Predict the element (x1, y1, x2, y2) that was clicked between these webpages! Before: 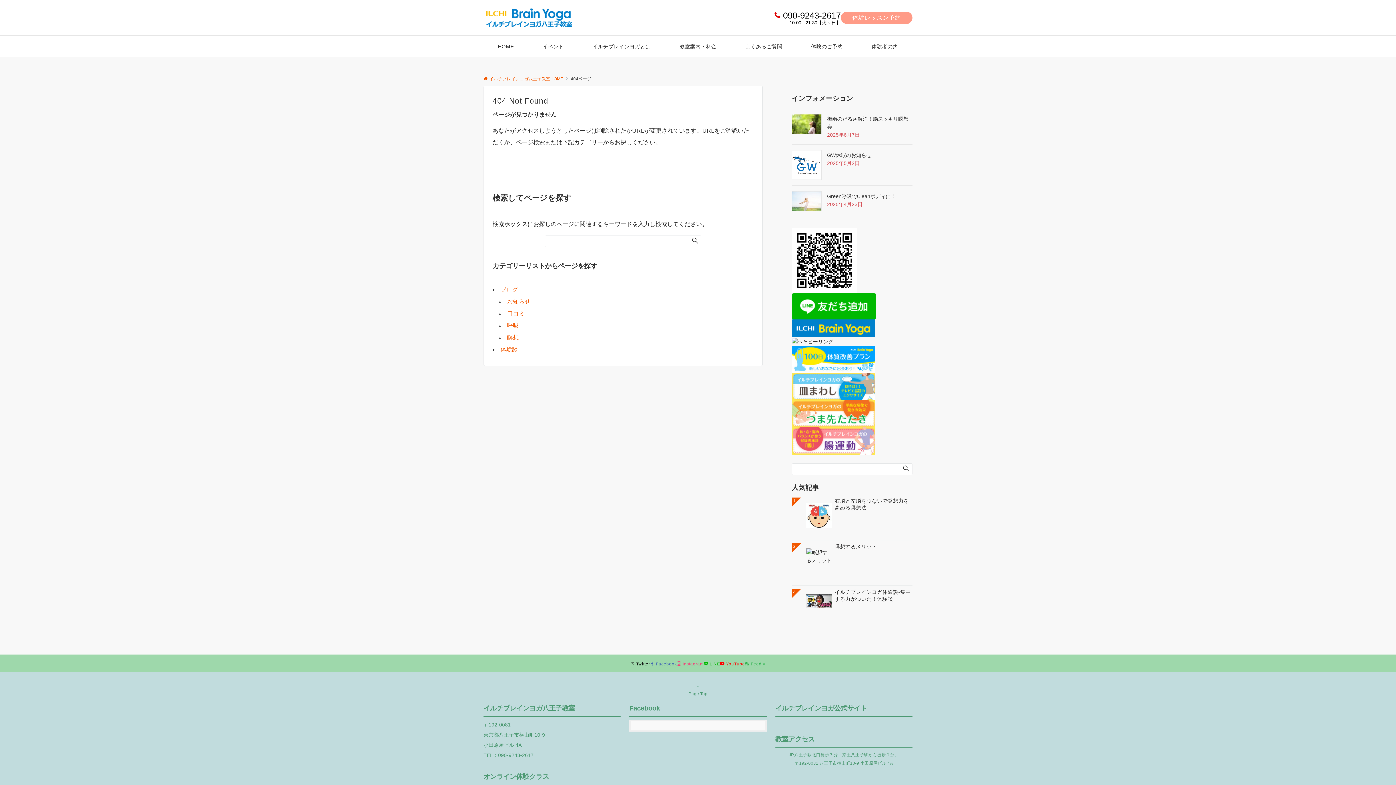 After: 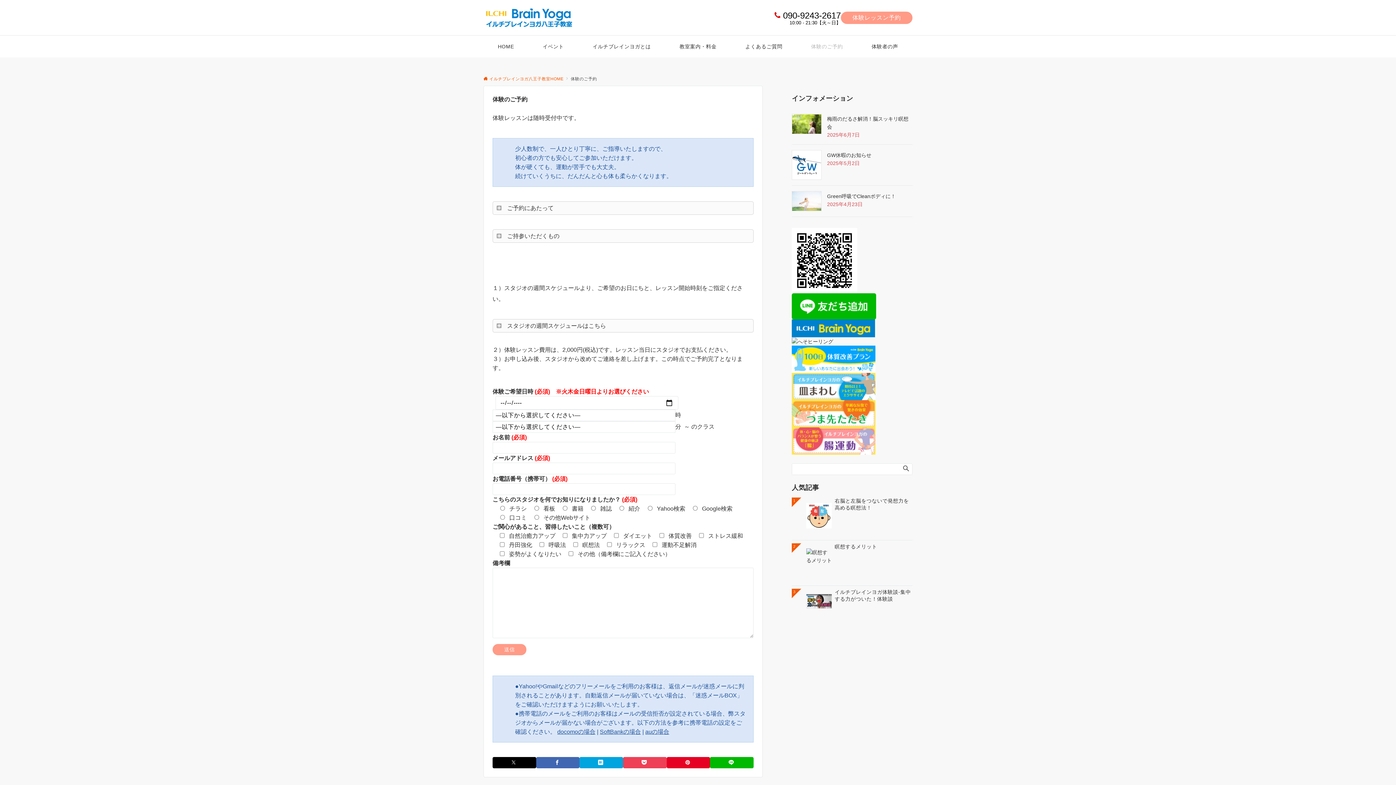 Action: bbox: (841, 11, 912, 23) label: 体験レッスン予約